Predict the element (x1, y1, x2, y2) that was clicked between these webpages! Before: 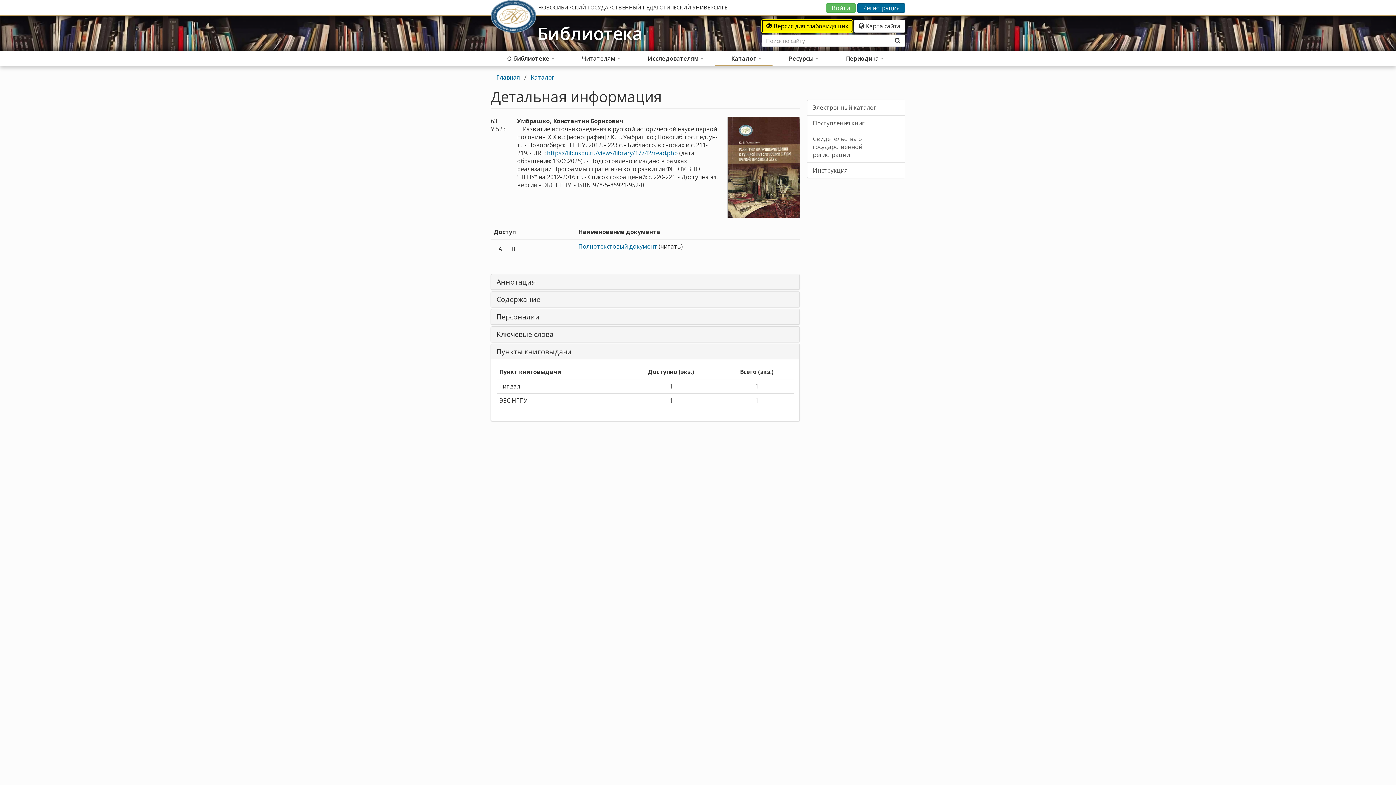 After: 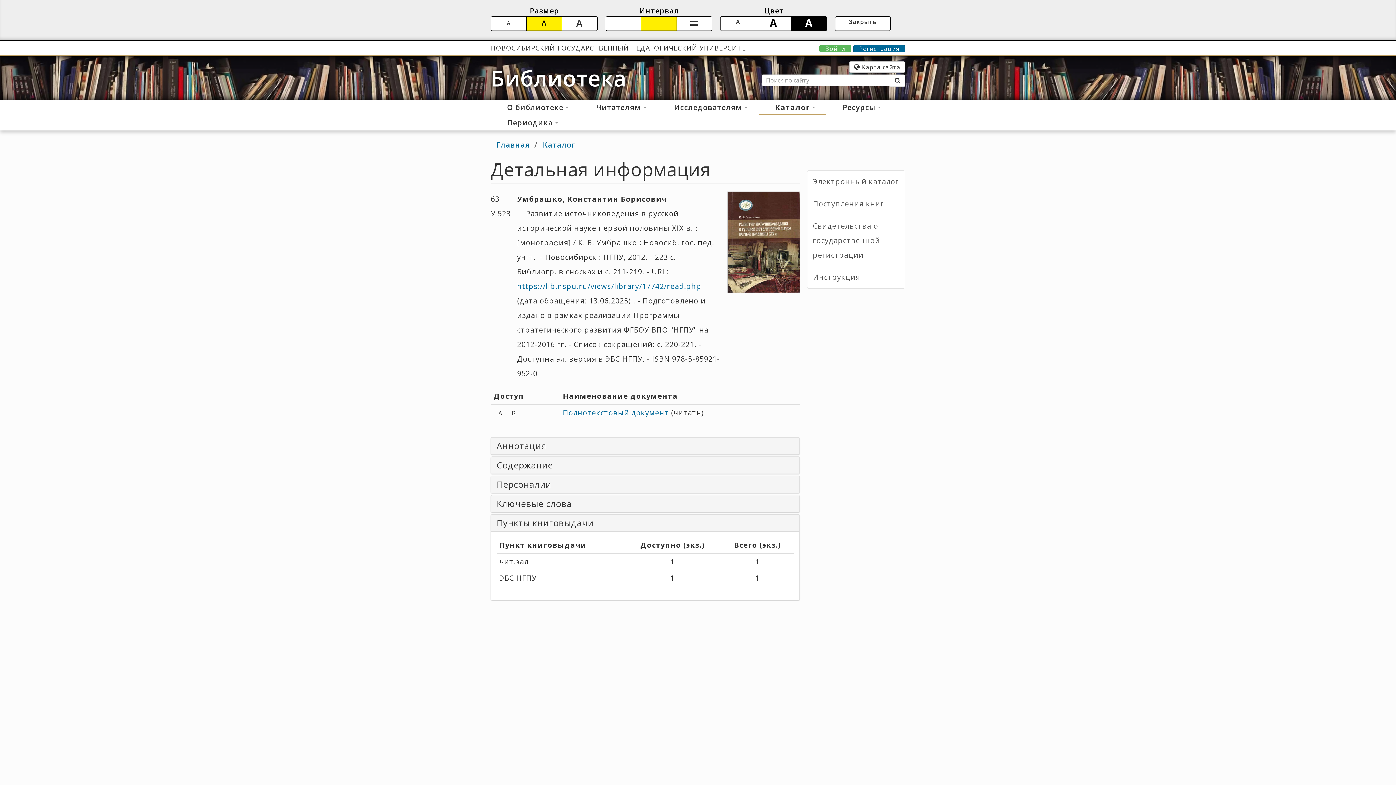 Action: label:  Версия для слабовидящих bbox: (762, 20, 852, 32)